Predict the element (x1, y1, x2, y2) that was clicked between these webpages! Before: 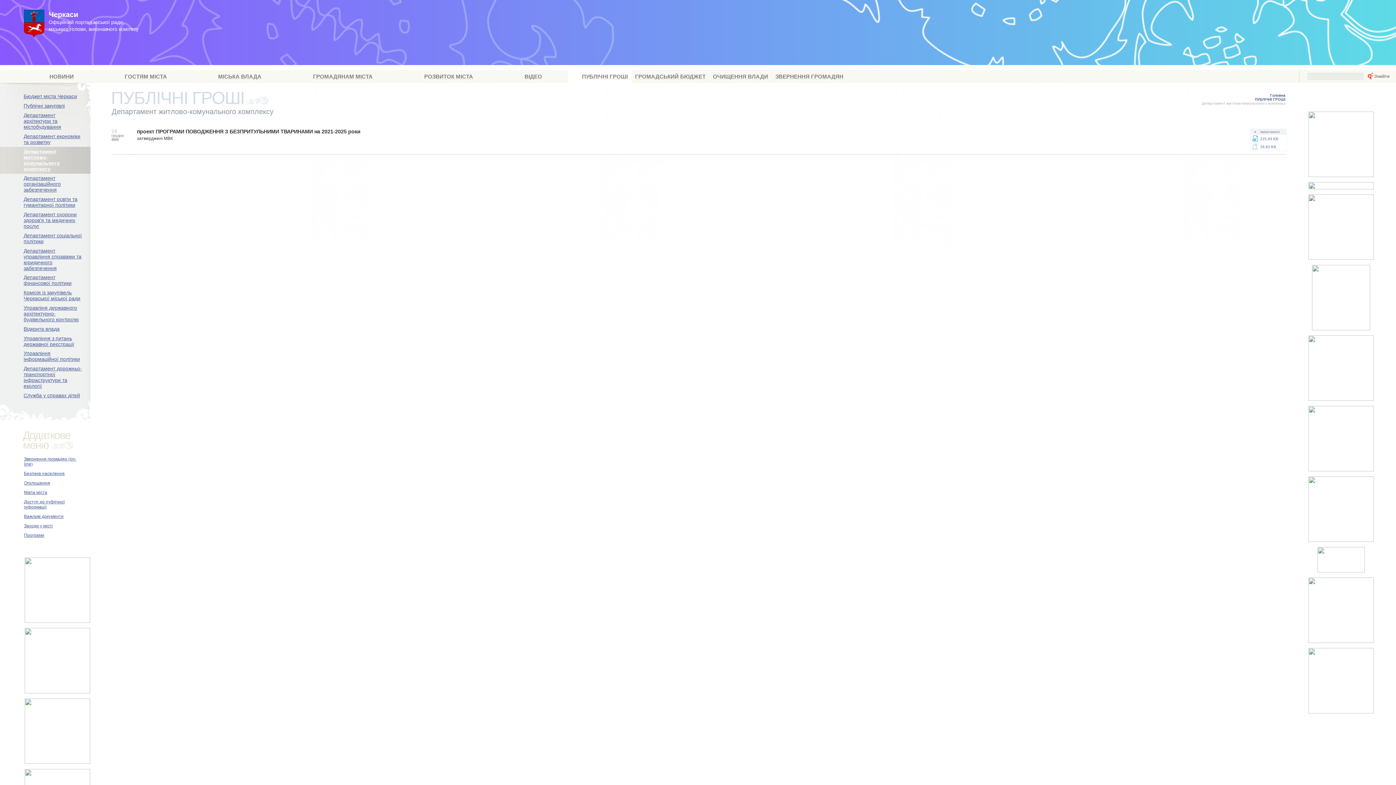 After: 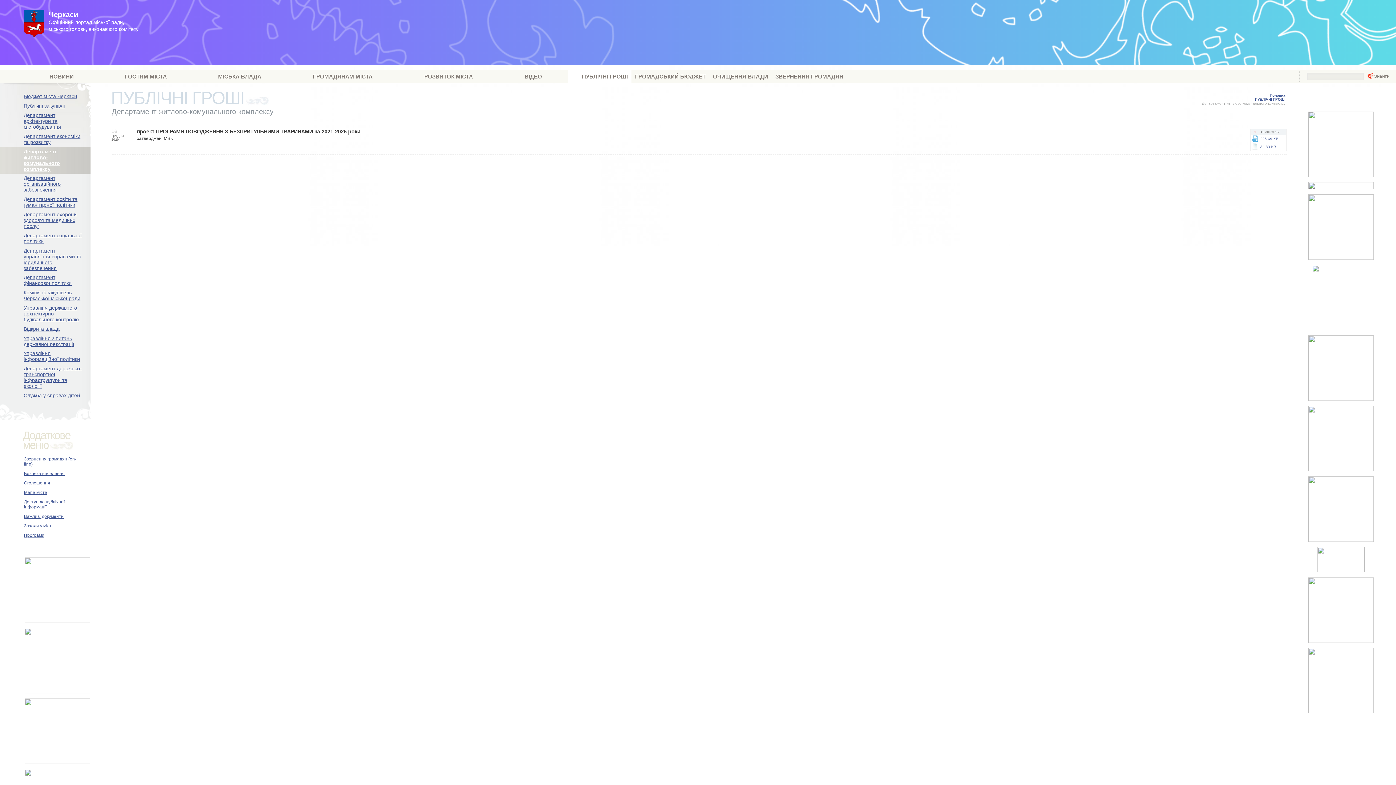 Action: bbox: (24, 689, 90, 694)